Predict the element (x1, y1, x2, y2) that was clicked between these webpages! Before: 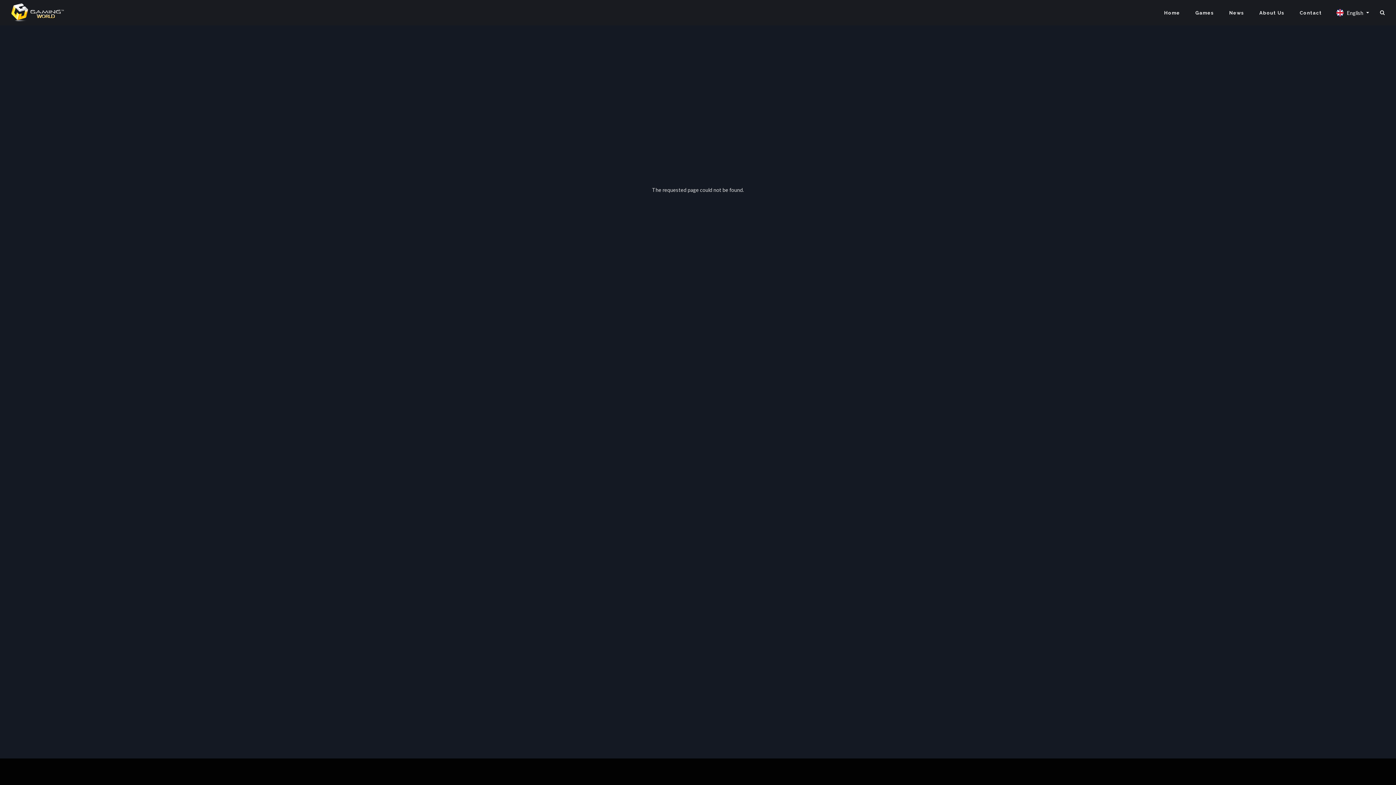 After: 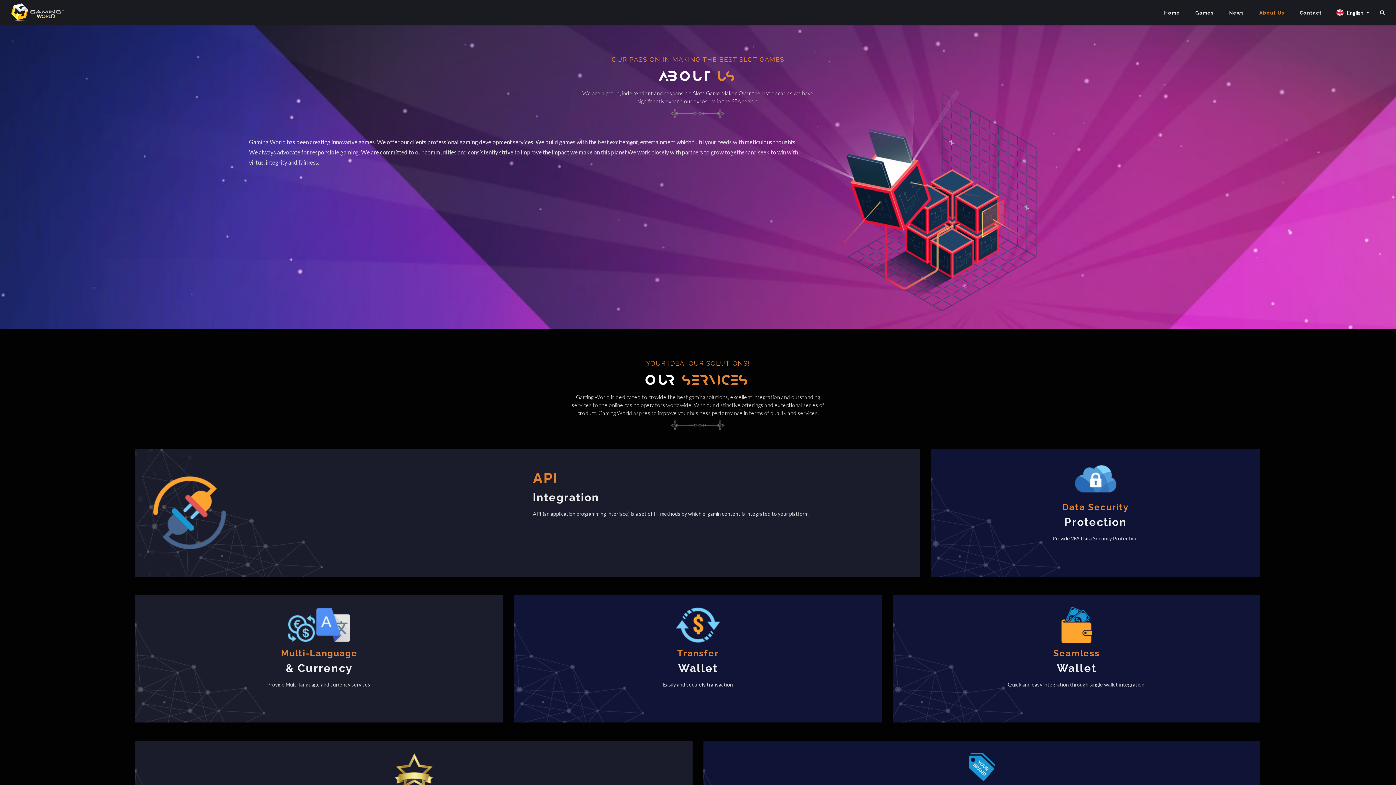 Action: label: About Us bbox: (1252, 0, 1292, 24)